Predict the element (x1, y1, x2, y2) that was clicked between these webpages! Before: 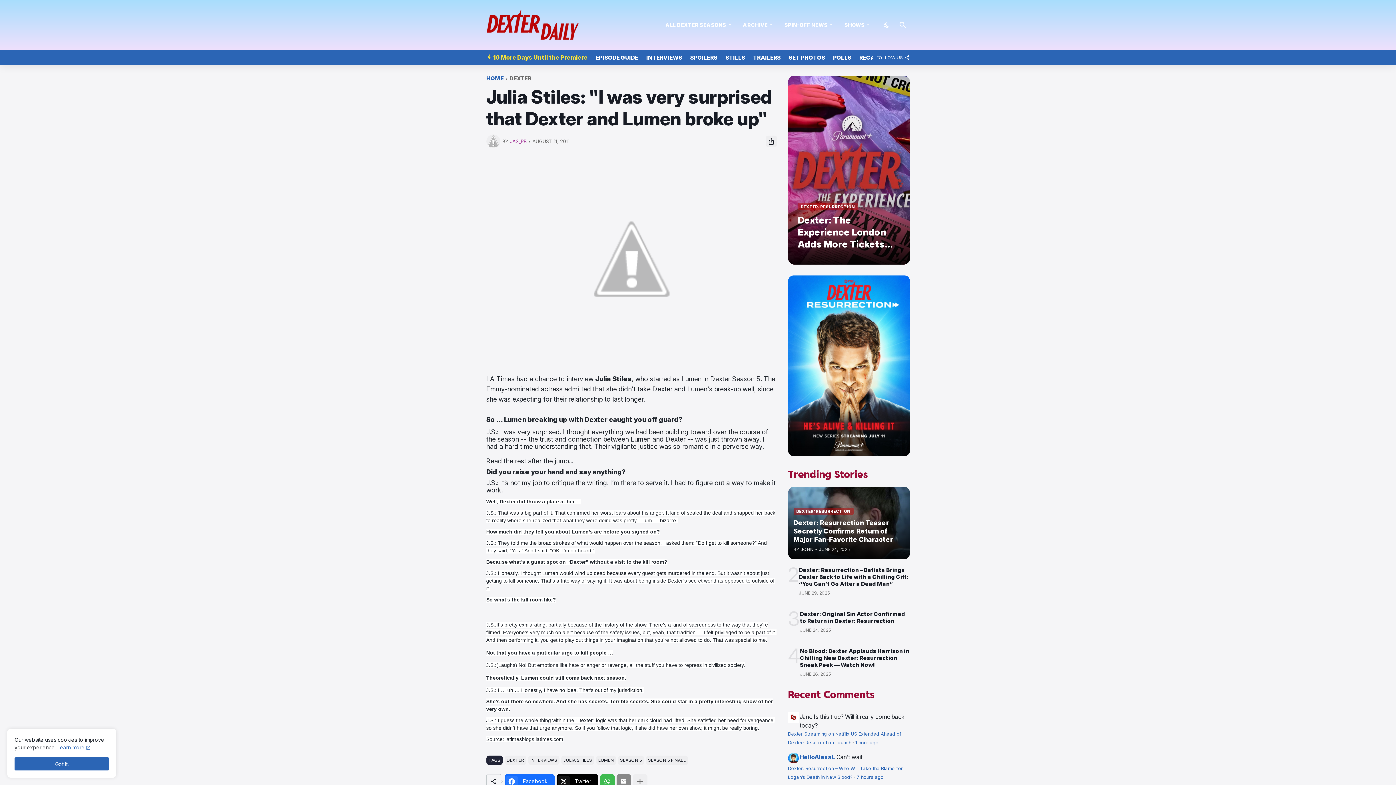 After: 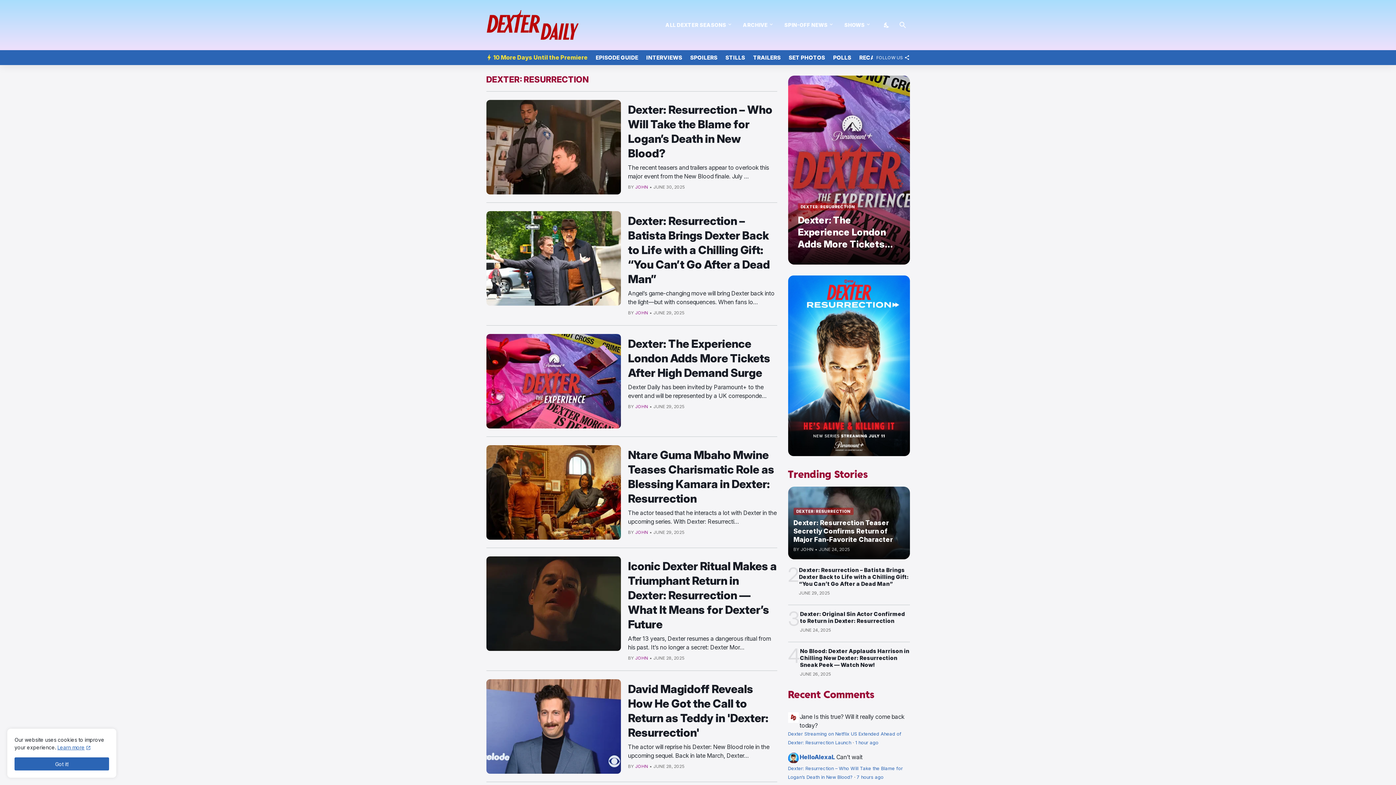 Action: bbox: (788, 450, 910, 457)